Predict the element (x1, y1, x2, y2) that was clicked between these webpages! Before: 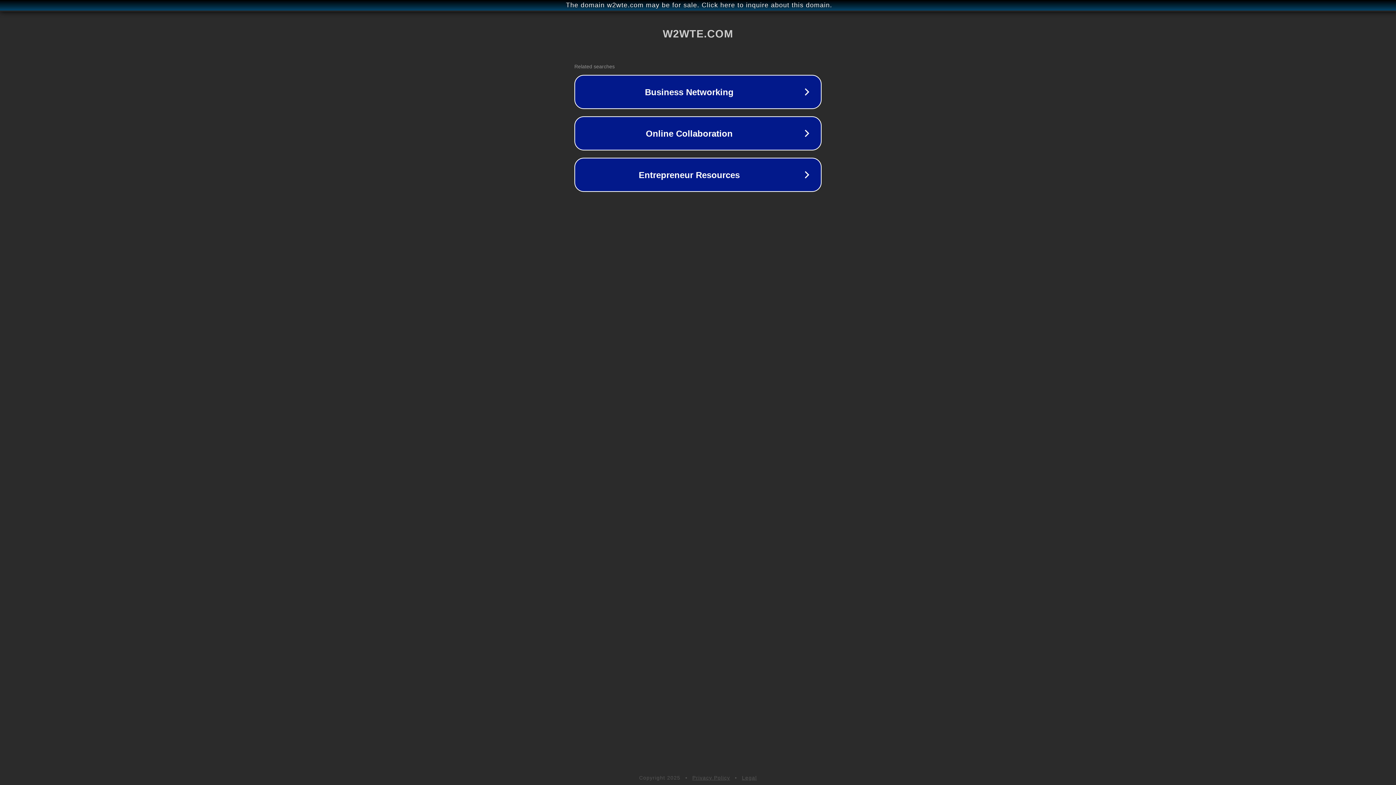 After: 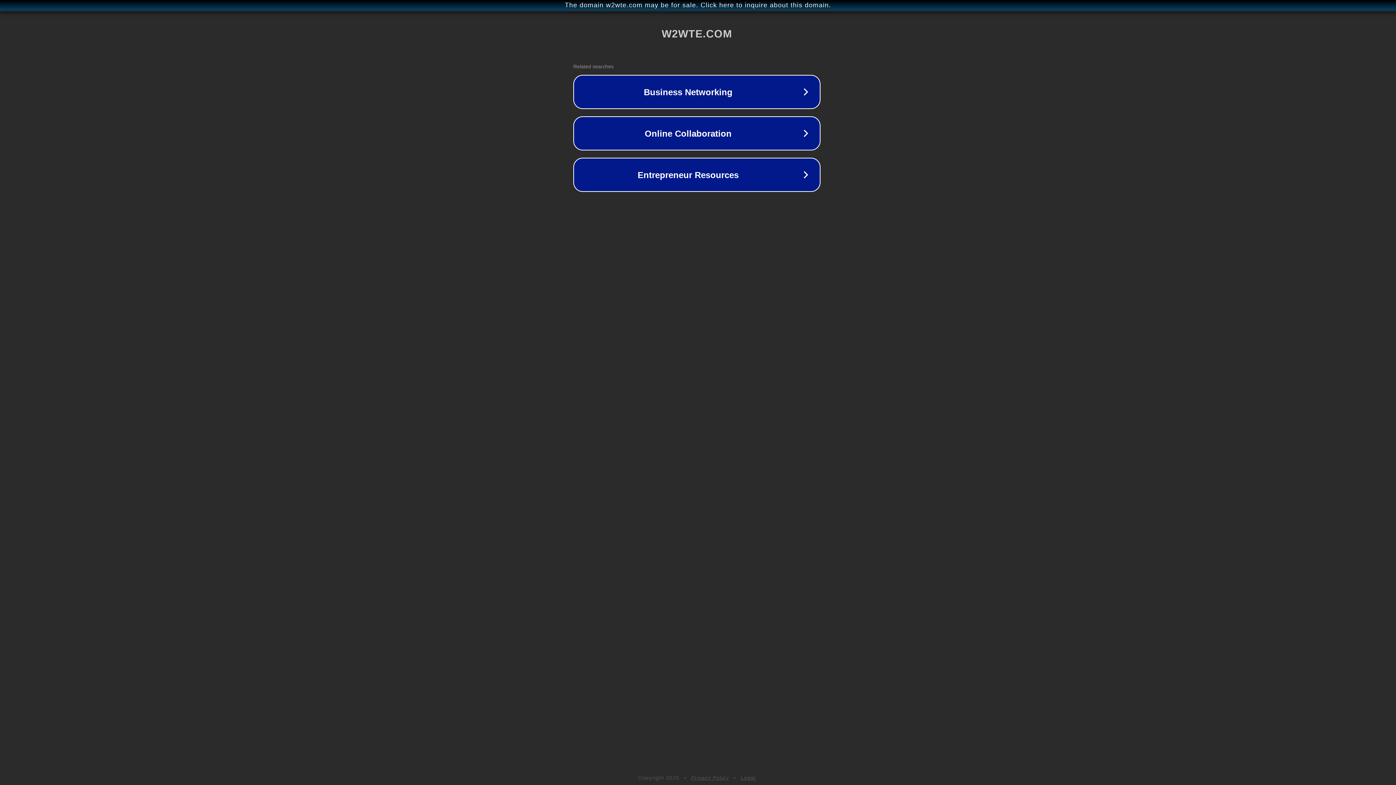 Action: bbox: (1, 1, 1397, 9) label: The domain w2wte.com may be for sale. Click here to inquire about this domain.